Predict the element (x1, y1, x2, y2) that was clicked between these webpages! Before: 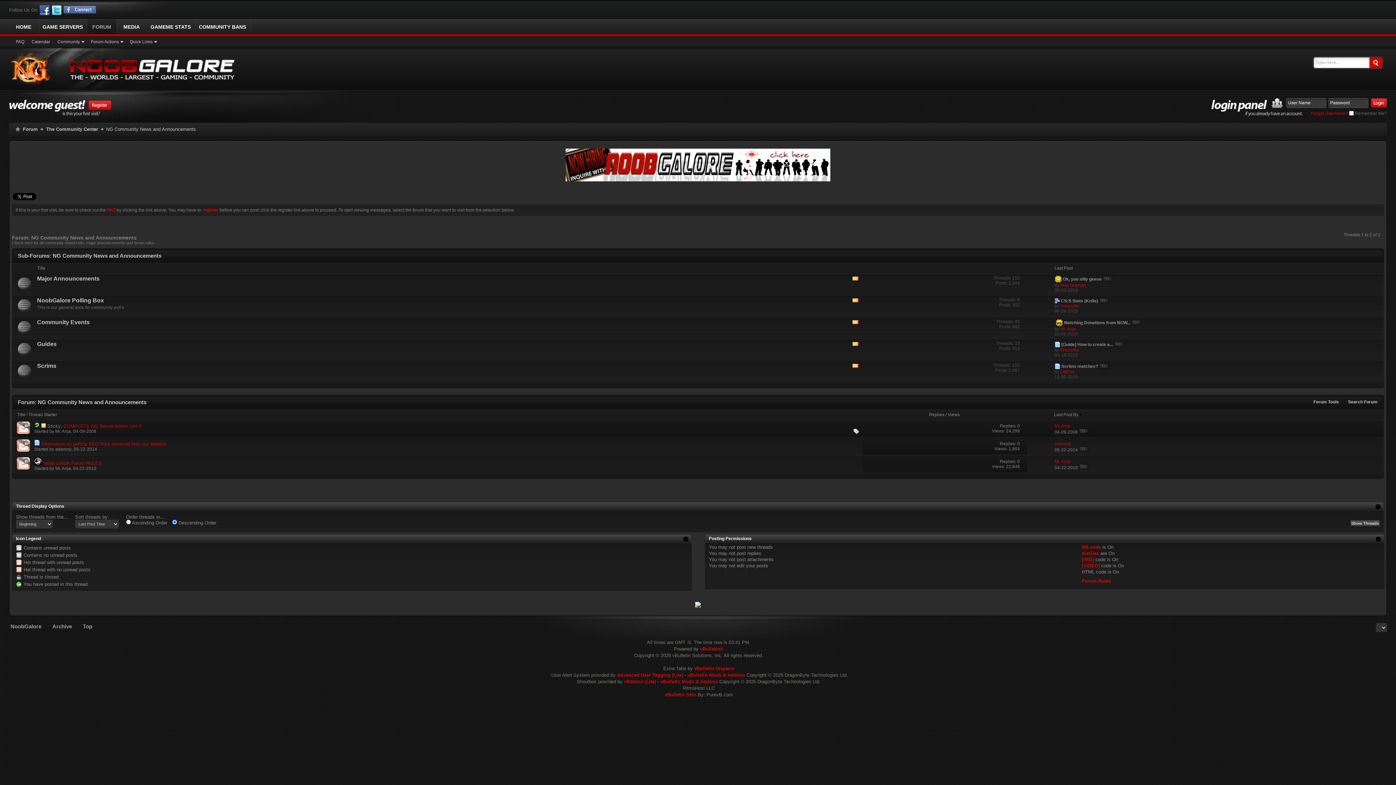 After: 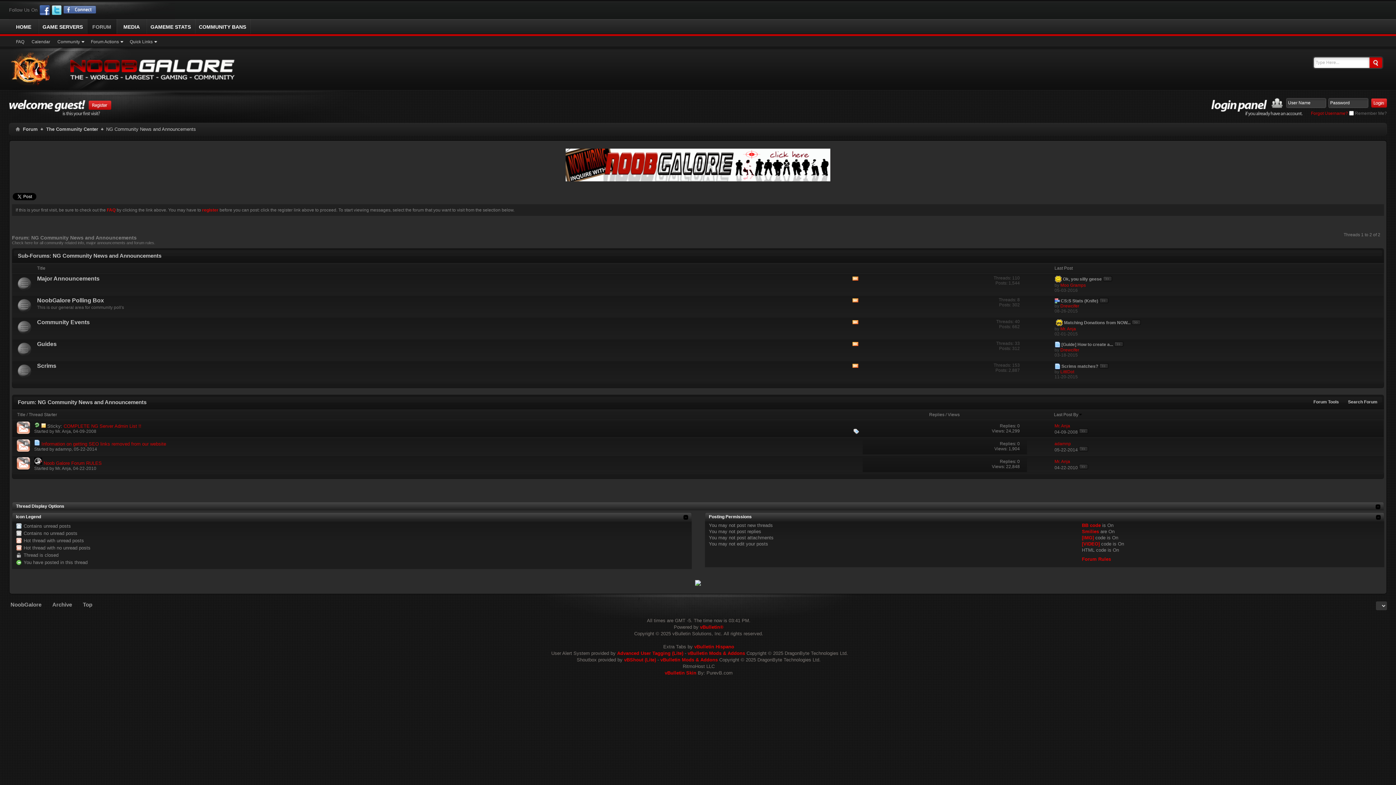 Action: bbox: (1376, 504, 1380, 509)